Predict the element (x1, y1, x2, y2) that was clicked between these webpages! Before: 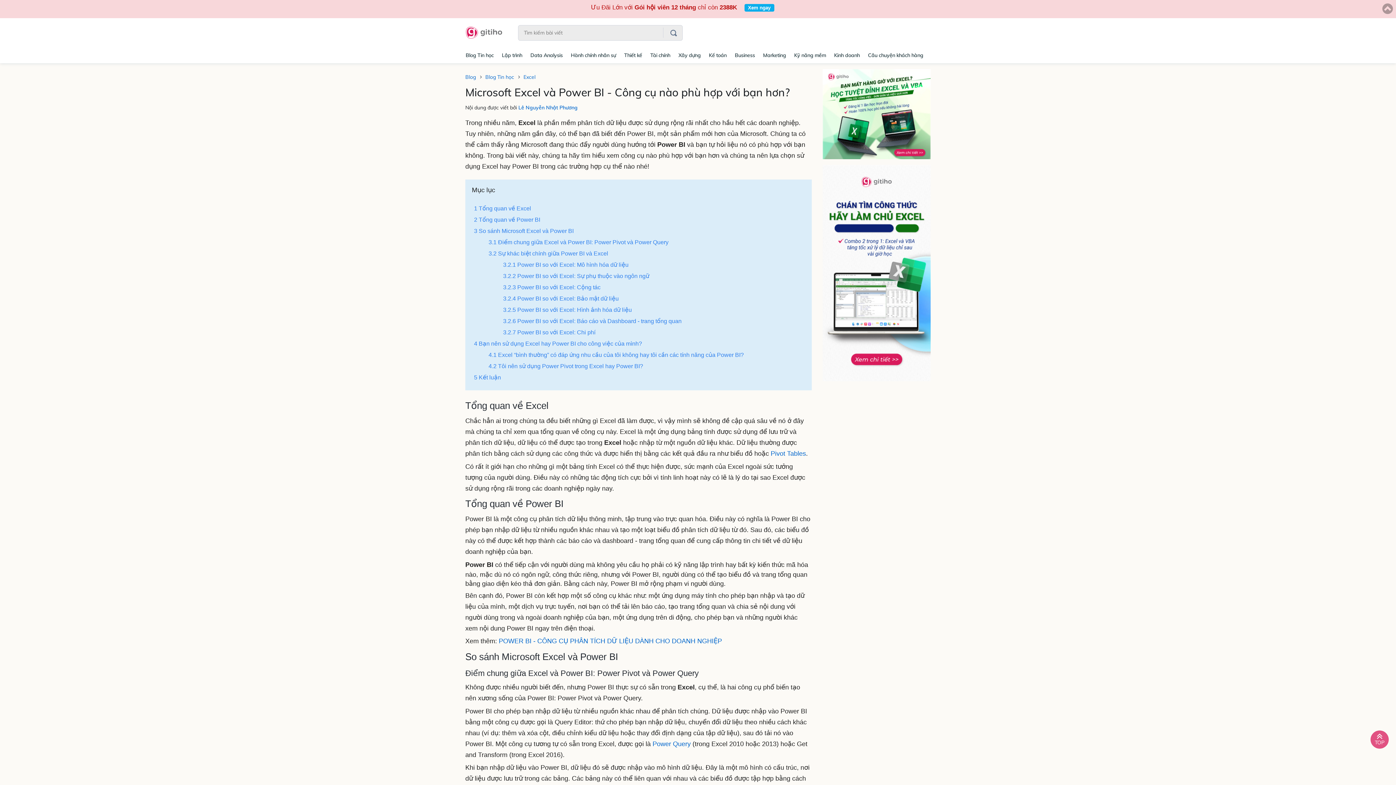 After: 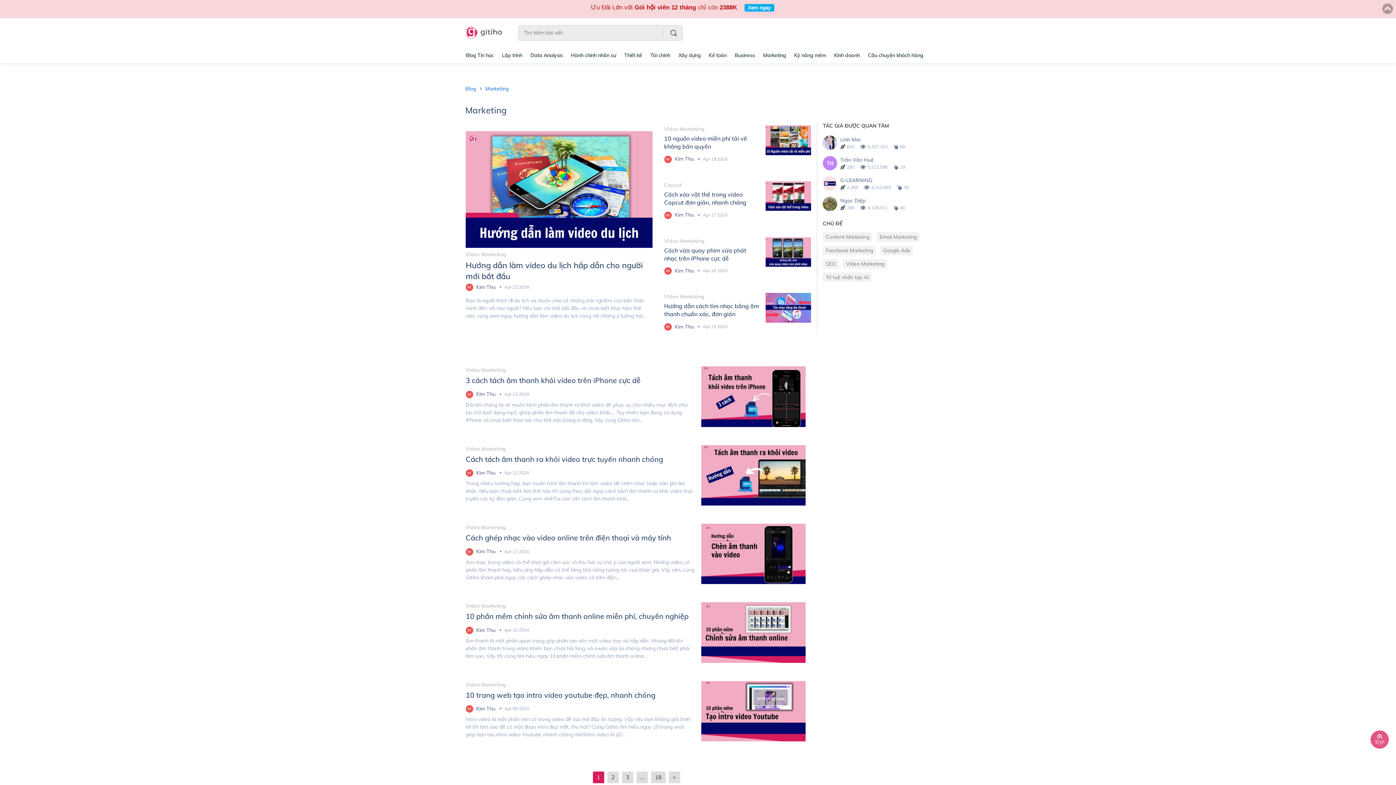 Action: bbox: (759, 29, 790, 44) label: Marketing